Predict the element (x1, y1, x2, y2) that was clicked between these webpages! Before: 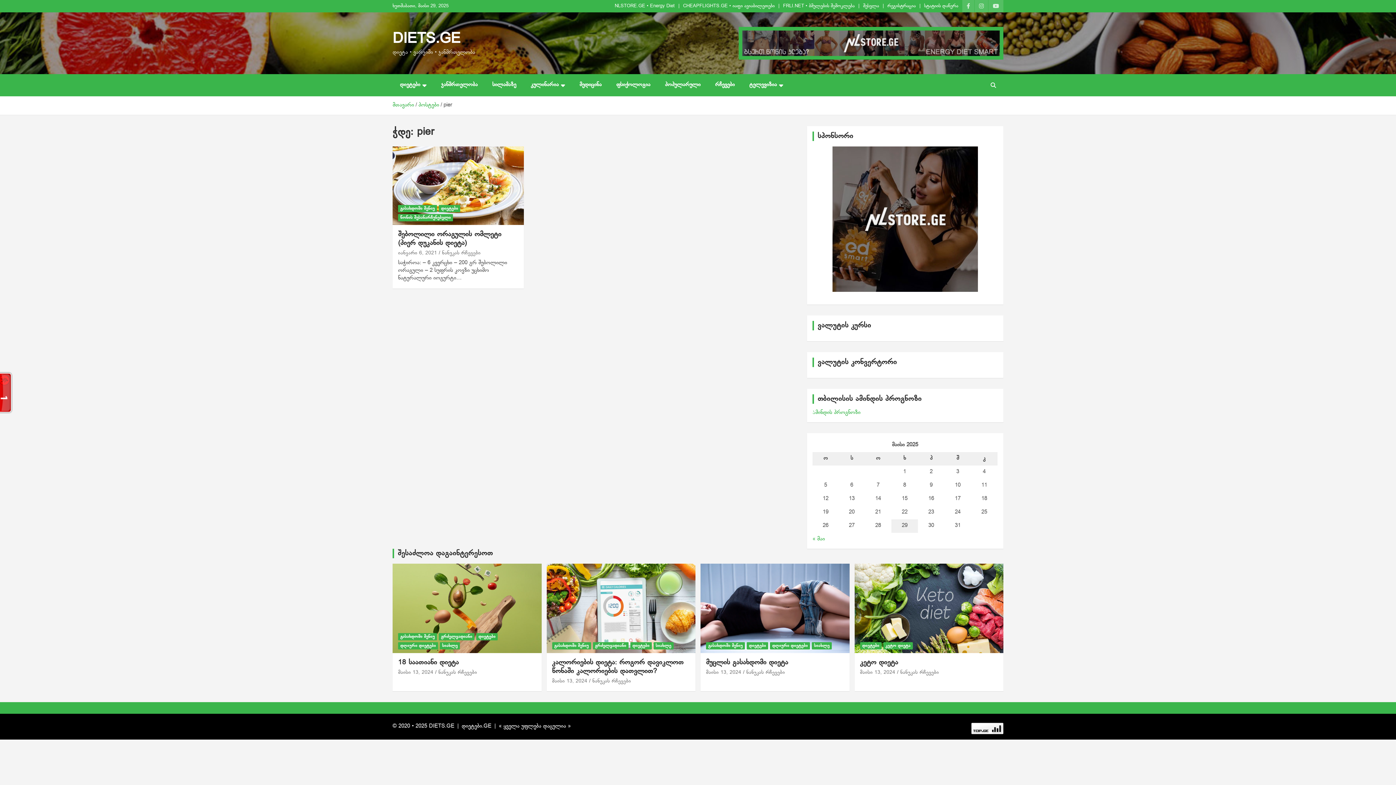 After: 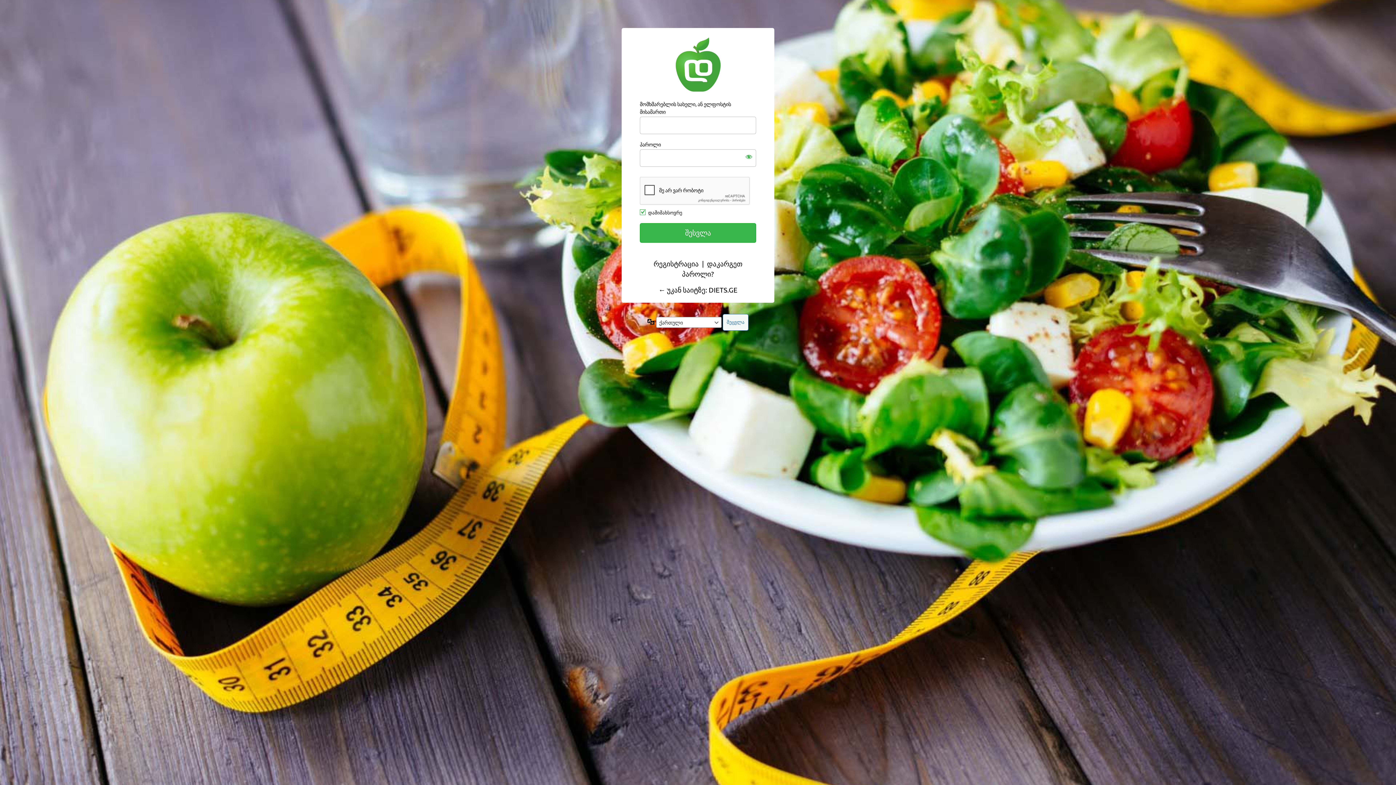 Action: label: შესვლა bbox: (863, 2, 879, 9)